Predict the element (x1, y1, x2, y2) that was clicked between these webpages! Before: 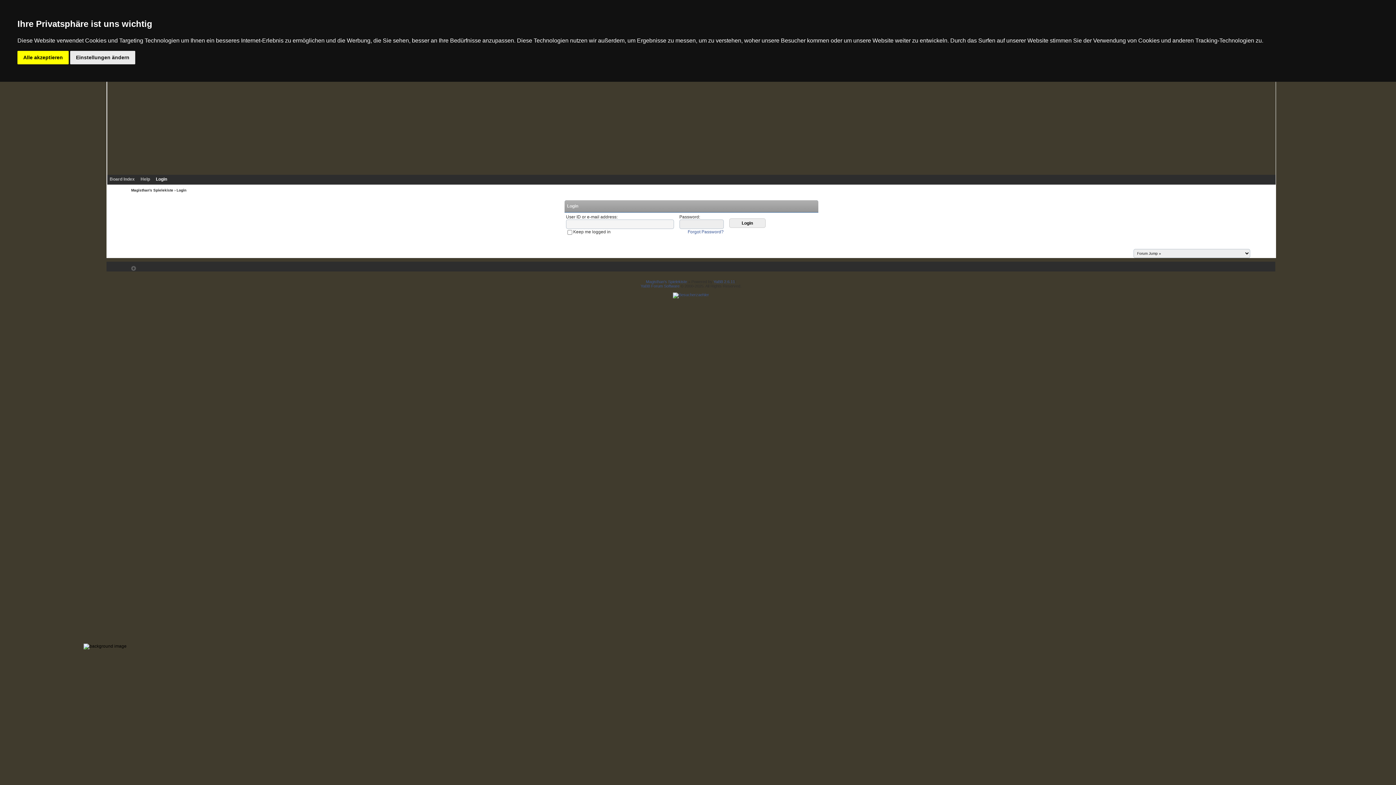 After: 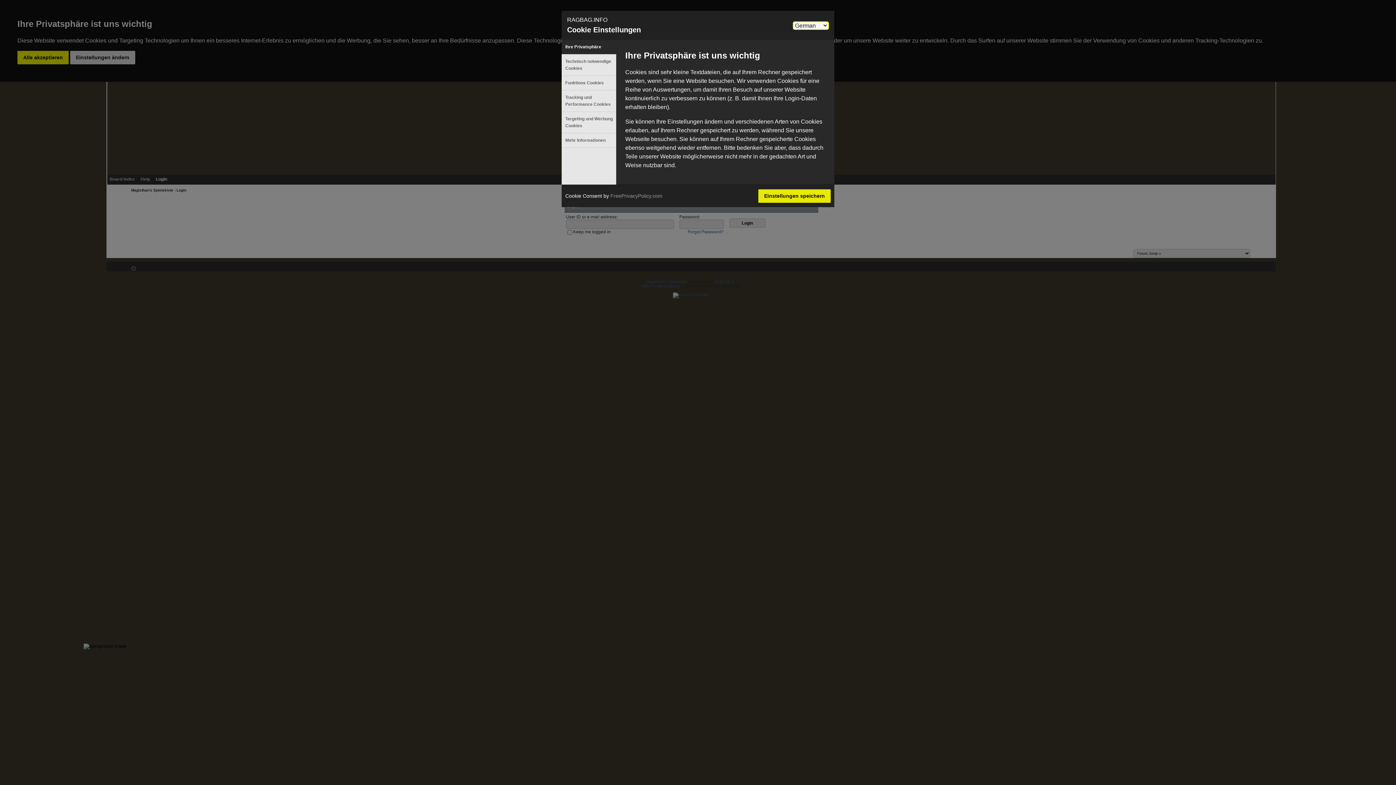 Action: bbox: (70, 50, 135, 64) label: Einstellungen ändern